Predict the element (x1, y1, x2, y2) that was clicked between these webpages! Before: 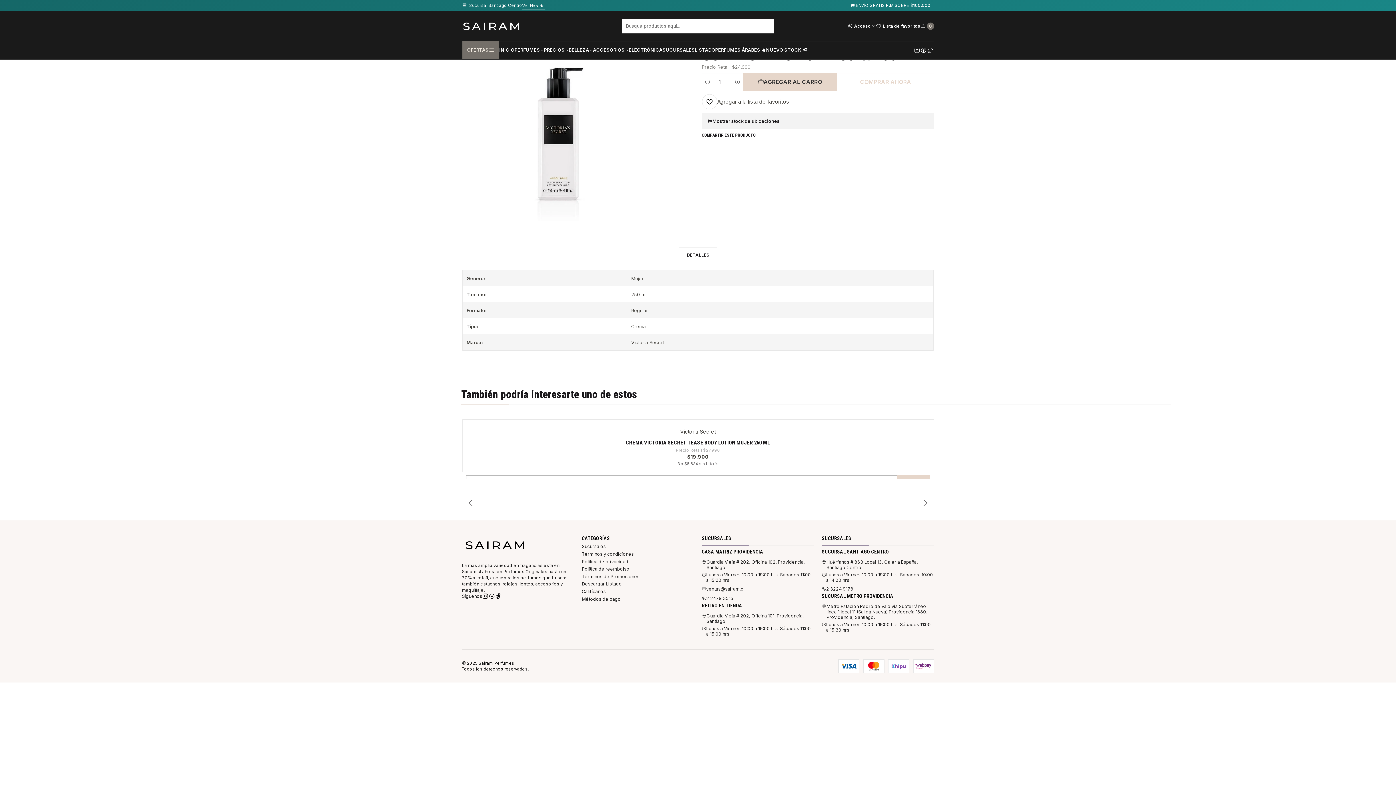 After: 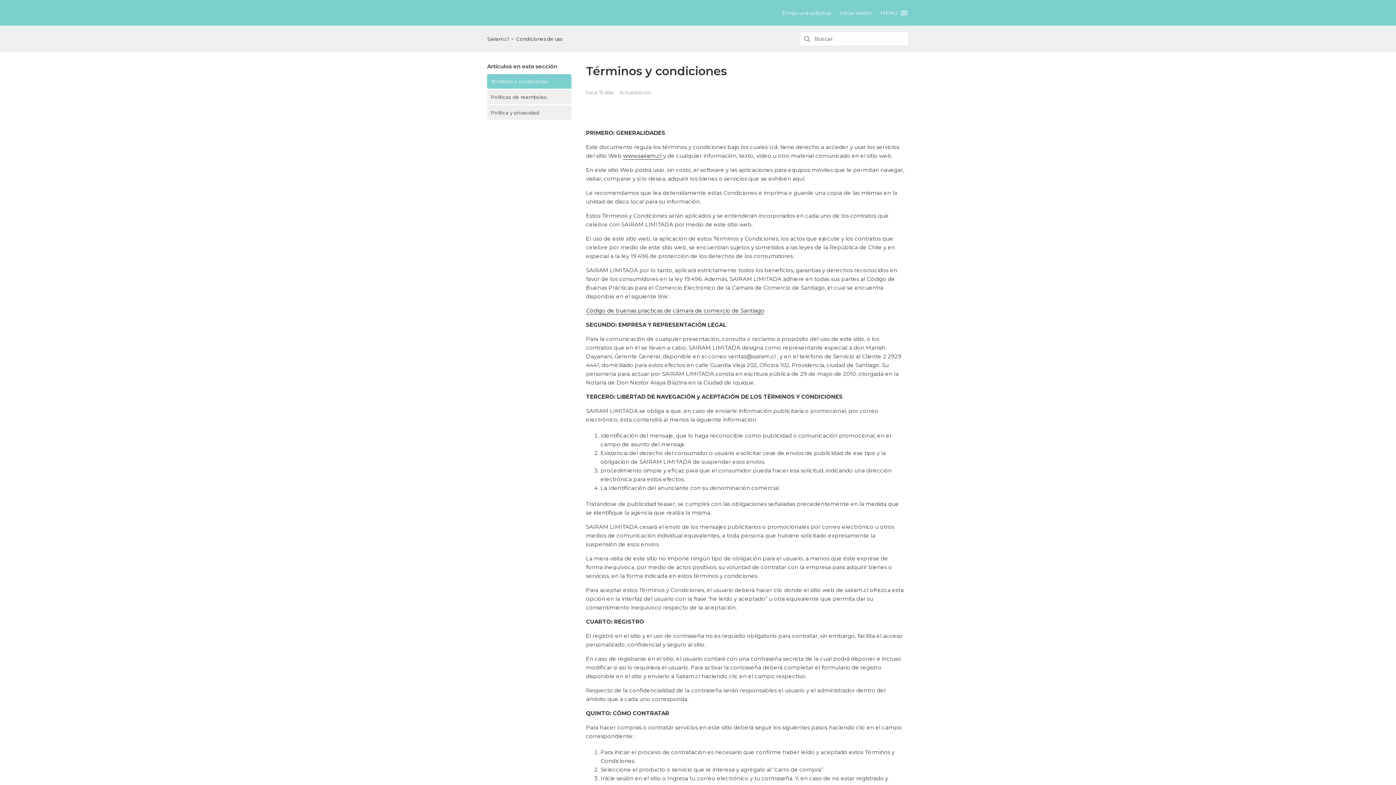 Action: label: Términos y condiciones bbox: (582, 550, 634, 558)